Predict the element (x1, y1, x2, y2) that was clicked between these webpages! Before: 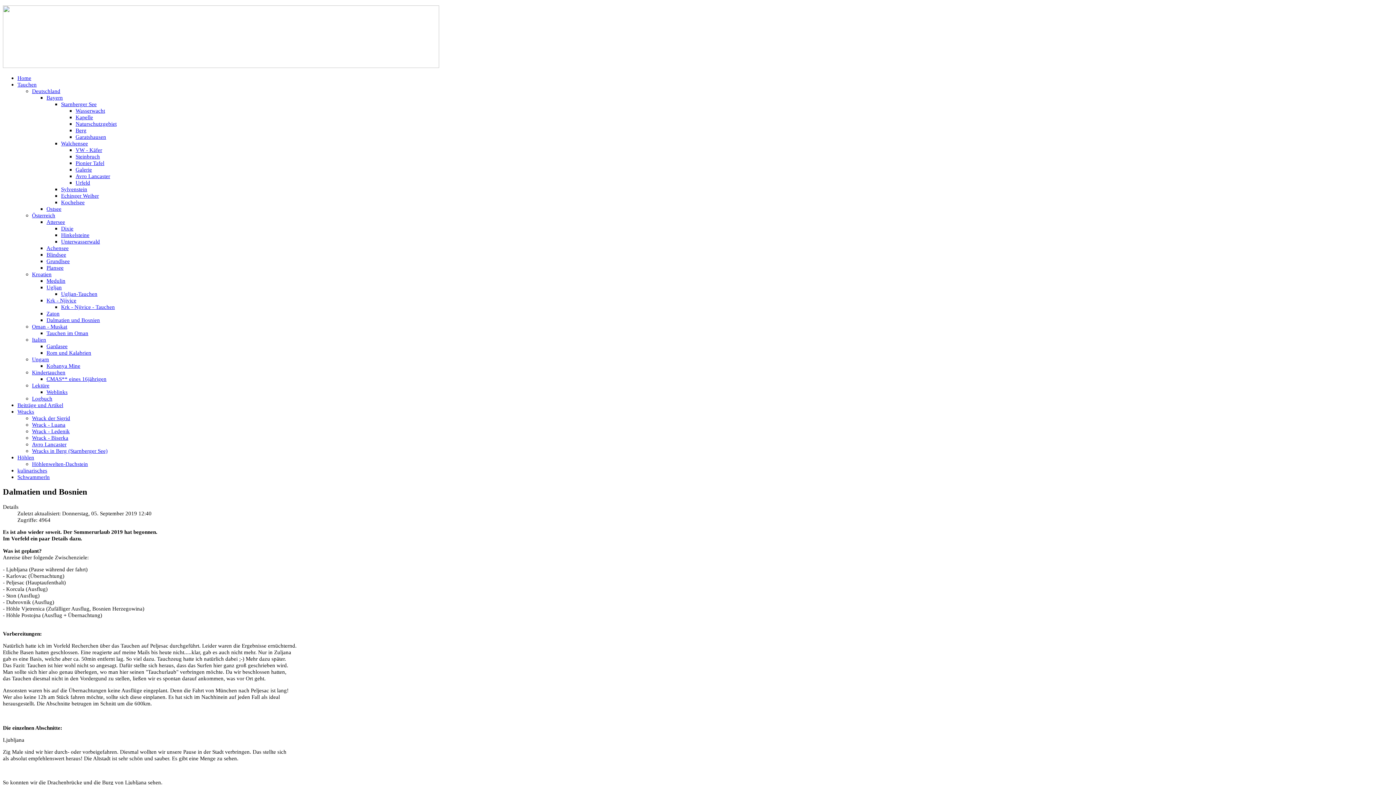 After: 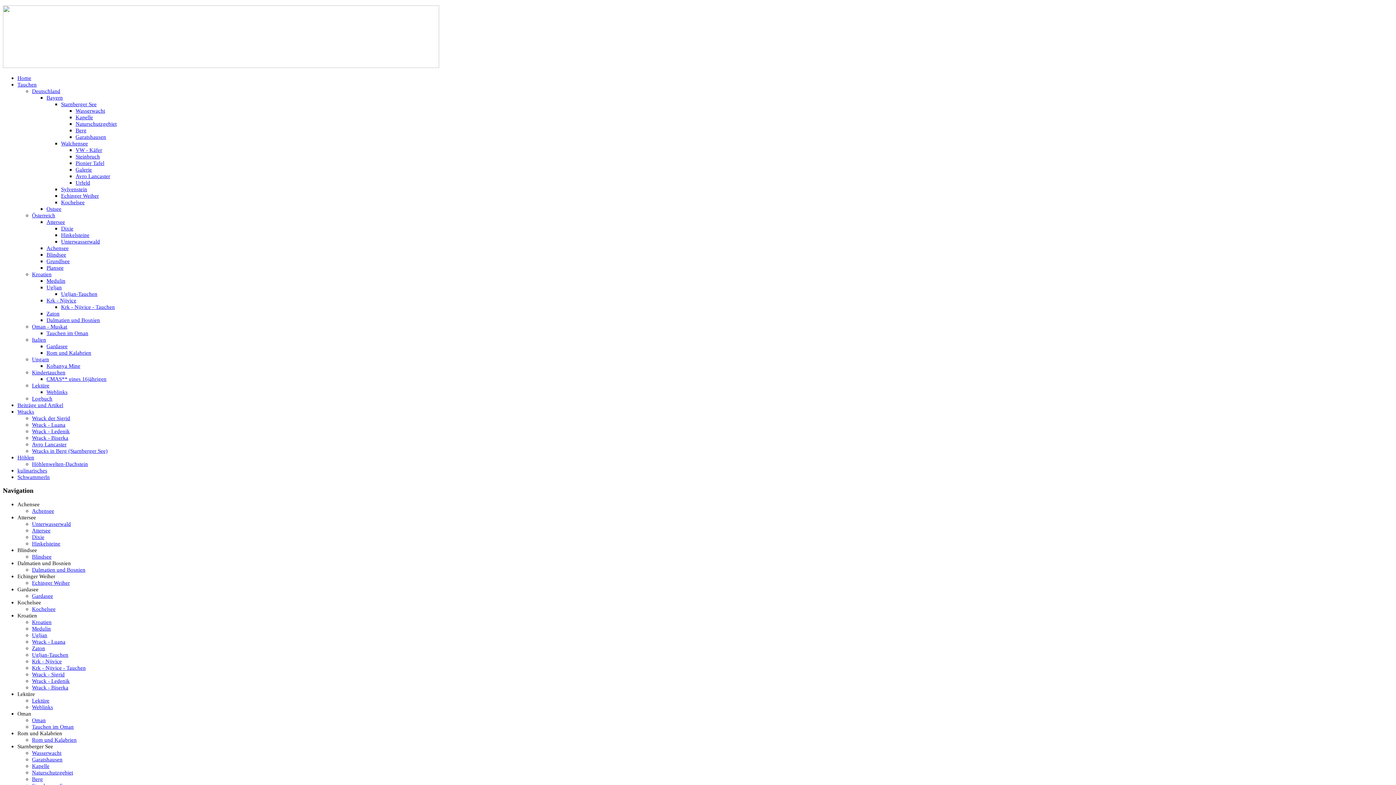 Action: label: Sylvenstein bbox: (61, 186, 87, 192)